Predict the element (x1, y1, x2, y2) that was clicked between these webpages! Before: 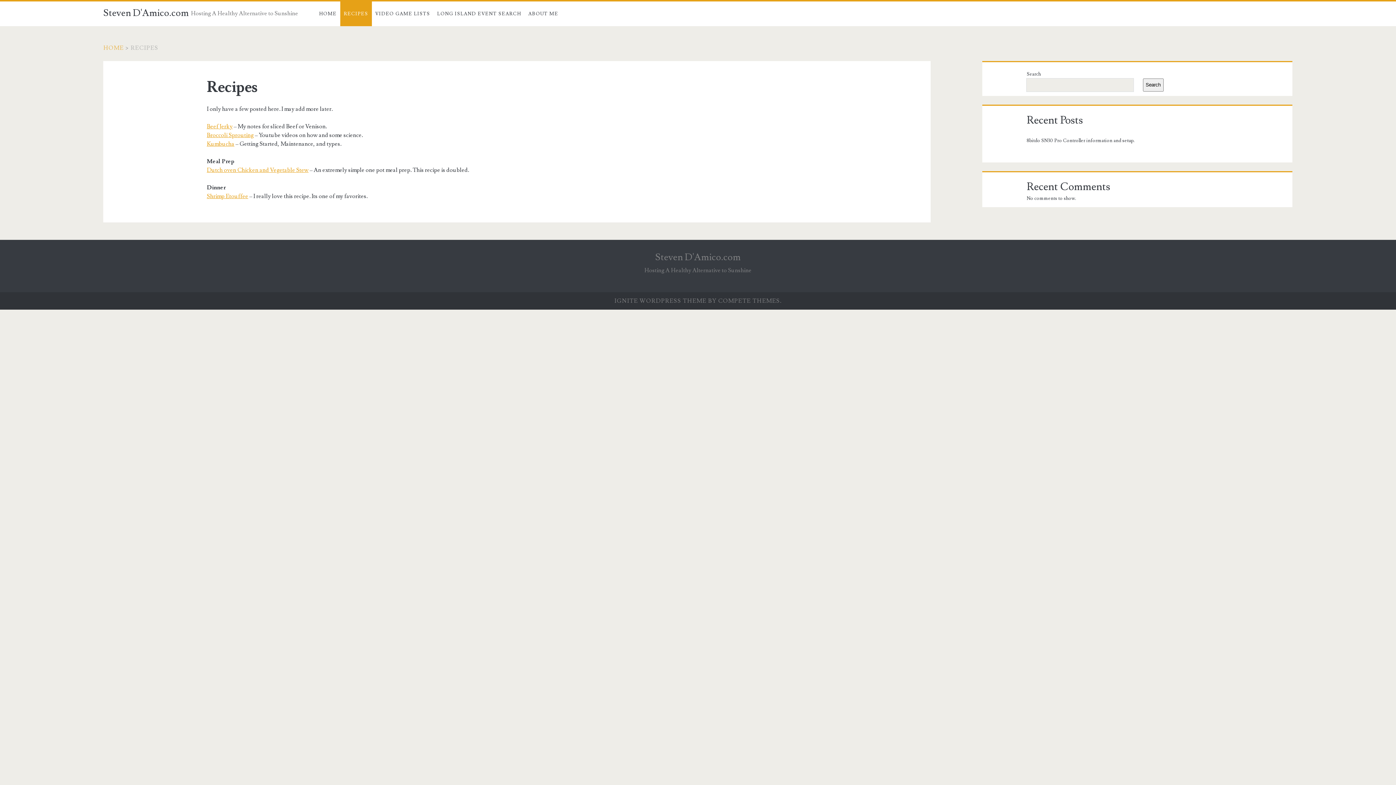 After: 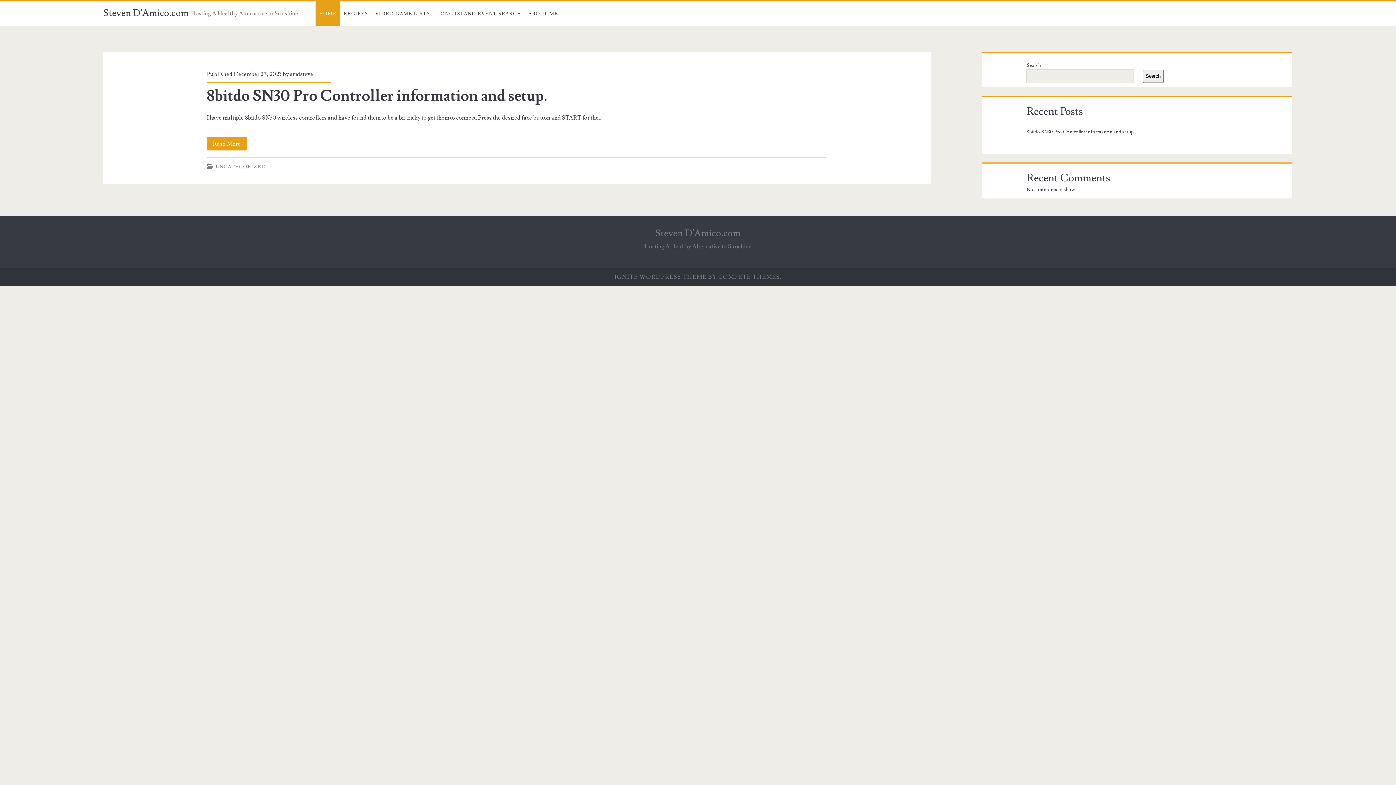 Action: bbox: (655, 251, 740, 263) label: Steven D'Amico.com